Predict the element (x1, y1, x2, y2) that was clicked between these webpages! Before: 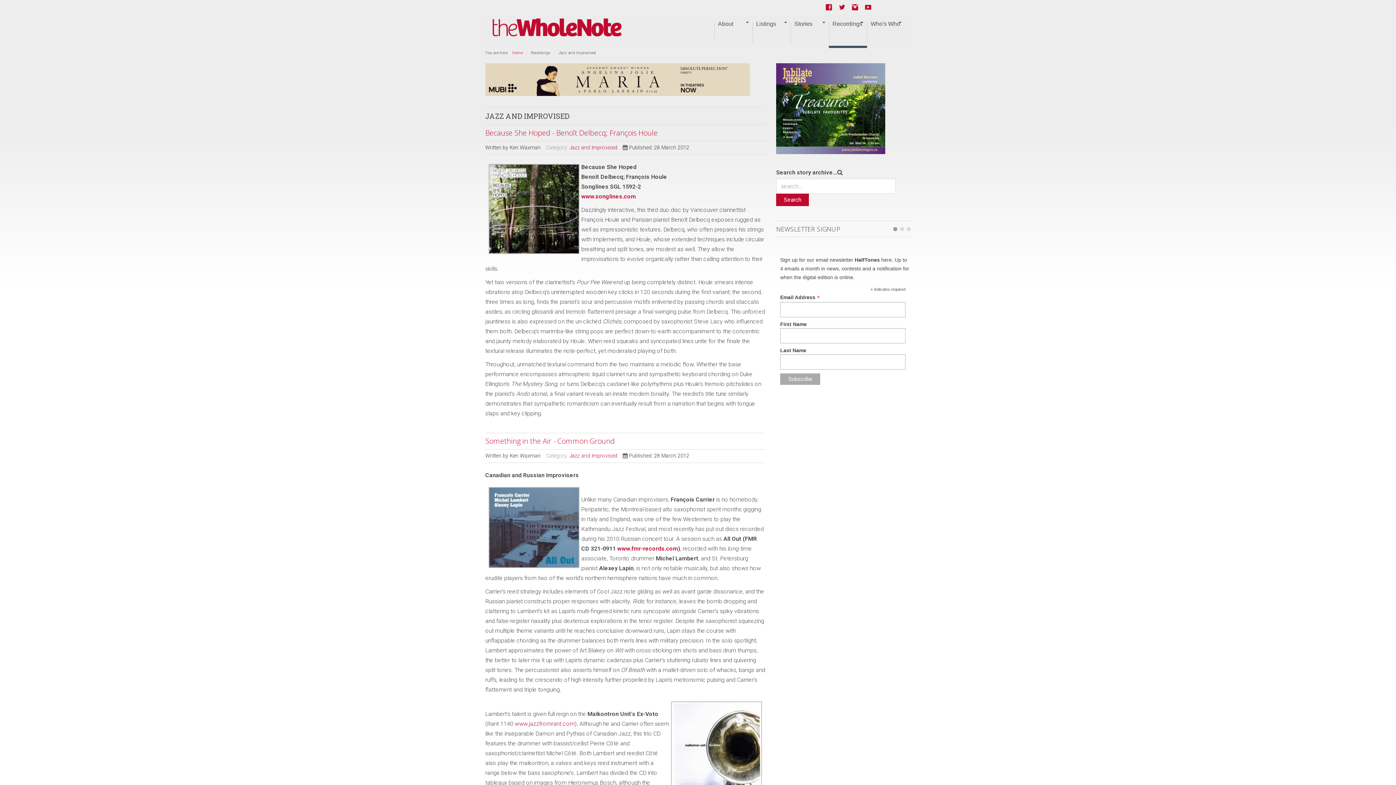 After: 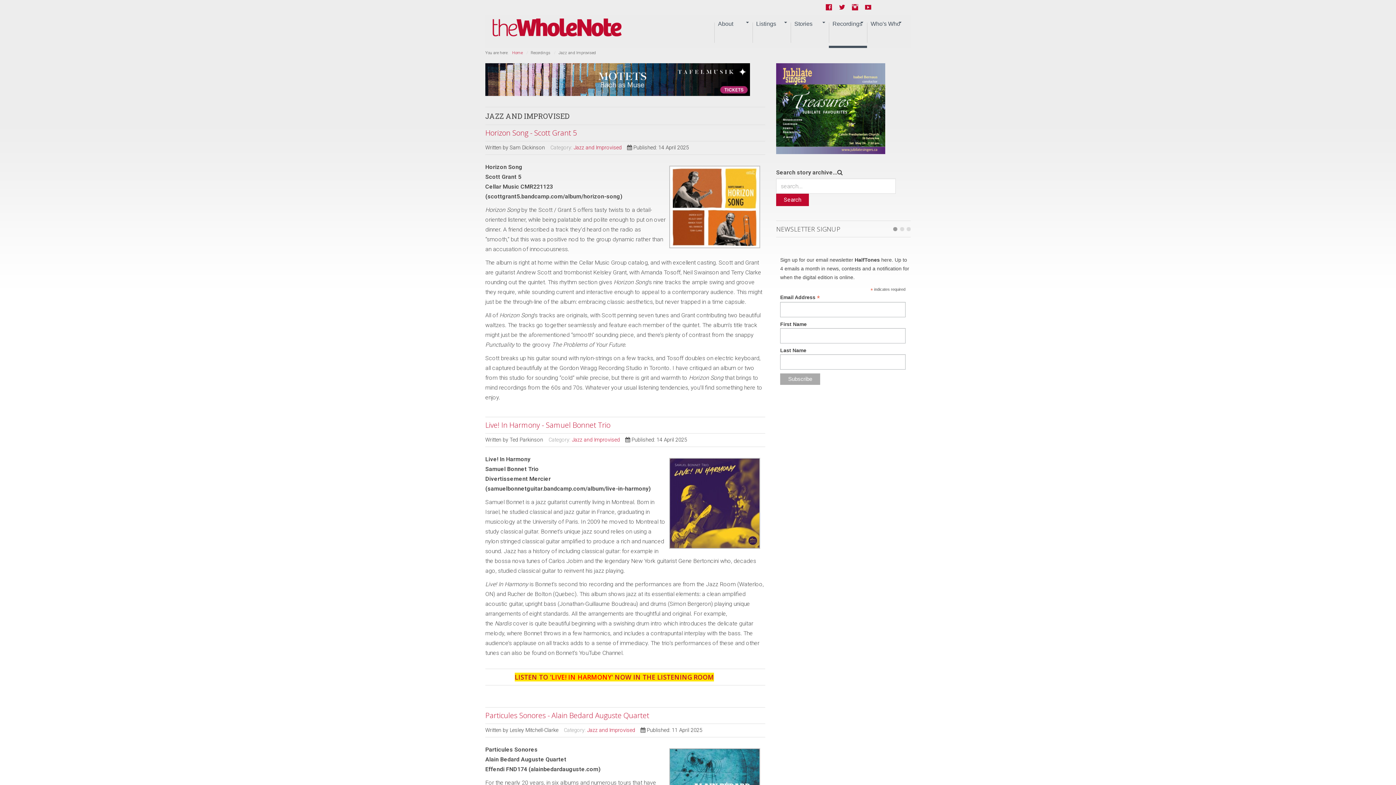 Action: bbox: (569, 453, 617, 459) label: Jazz and Improvised